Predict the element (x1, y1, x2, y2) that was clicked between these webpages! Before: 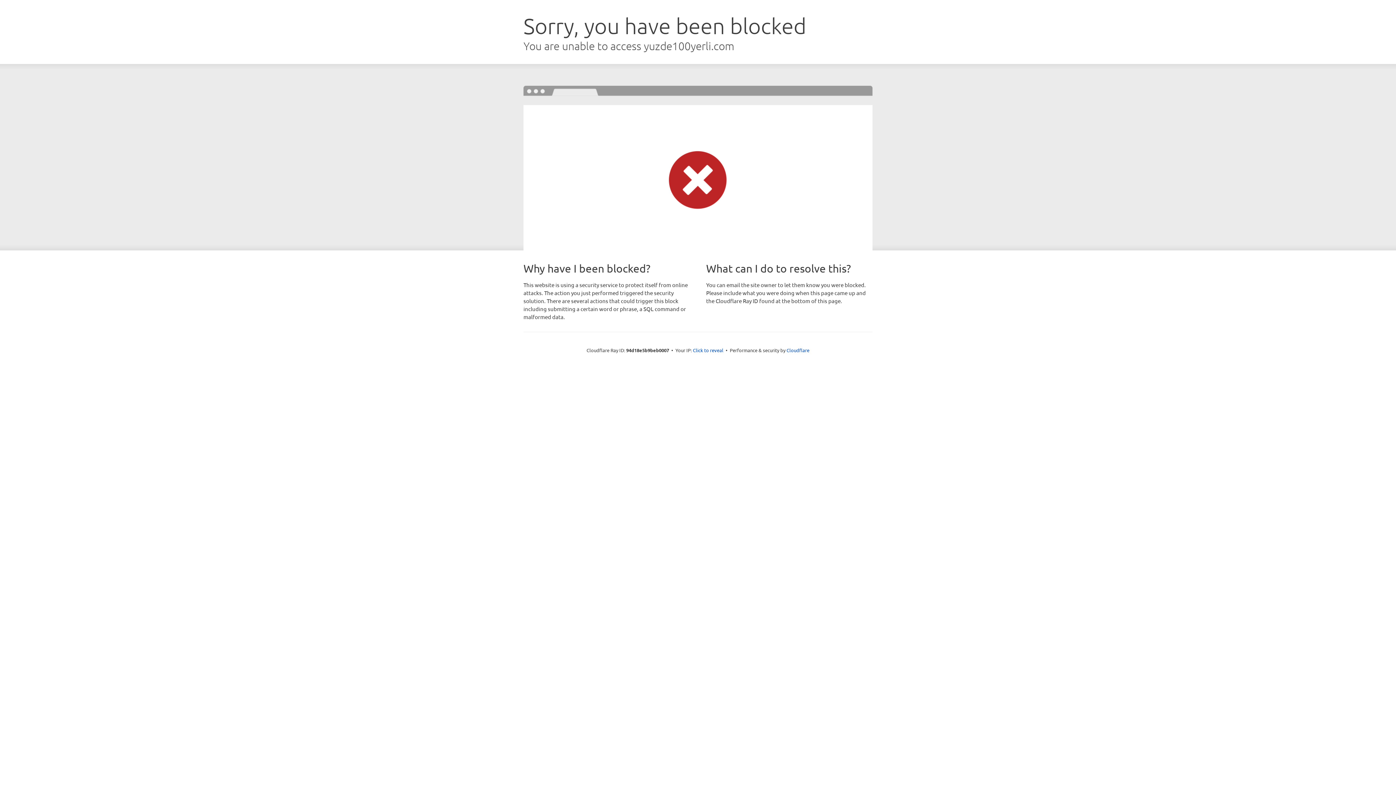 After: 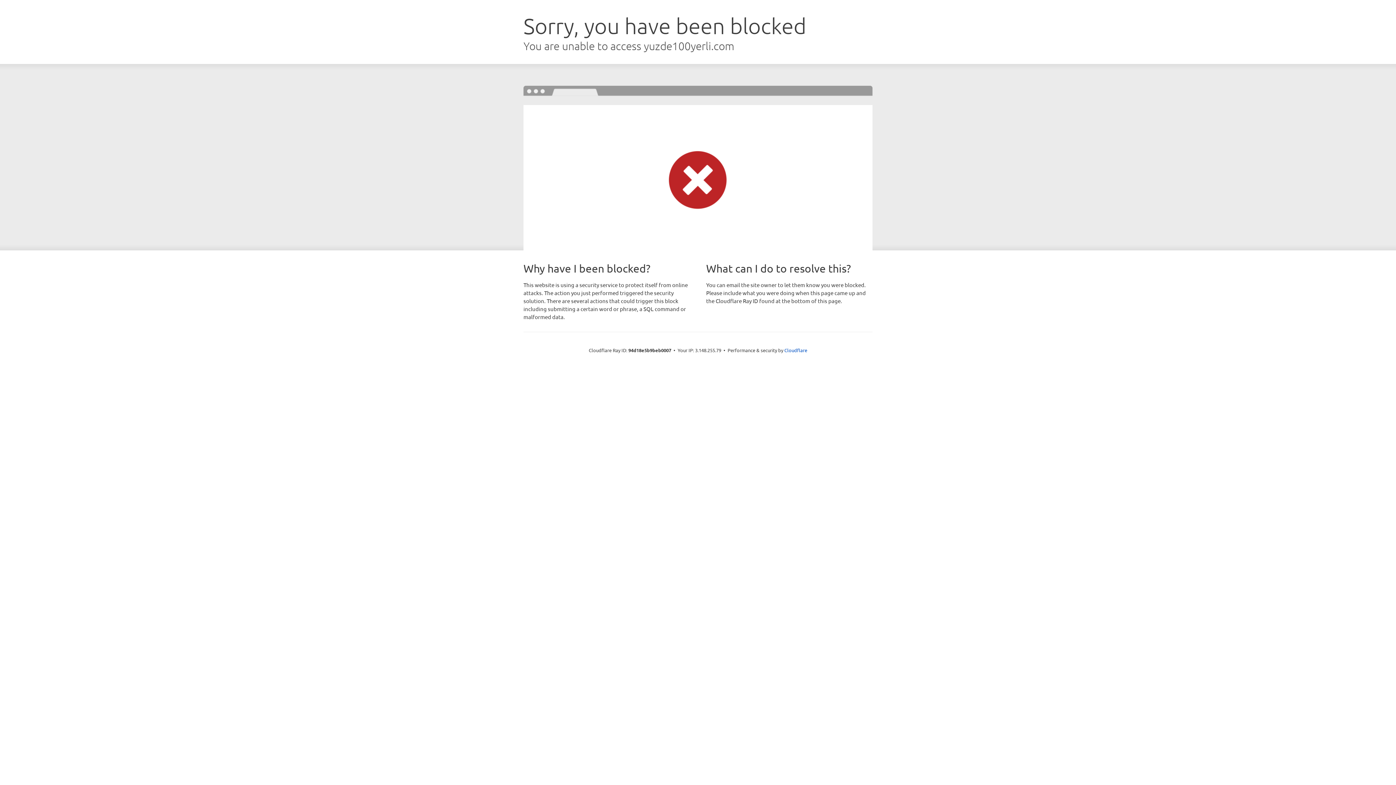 Action: label: Click to reveal bbox: (693, 346, 723, 353)